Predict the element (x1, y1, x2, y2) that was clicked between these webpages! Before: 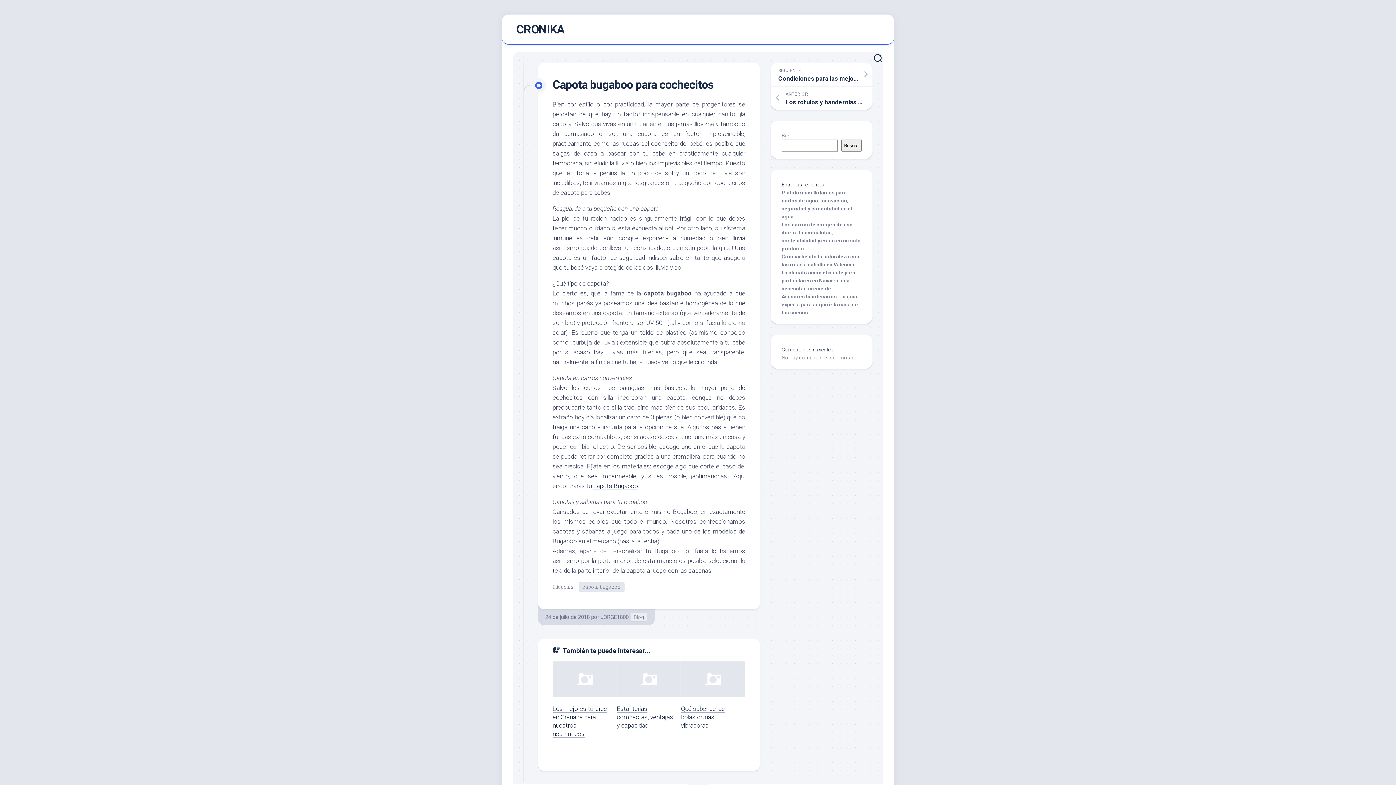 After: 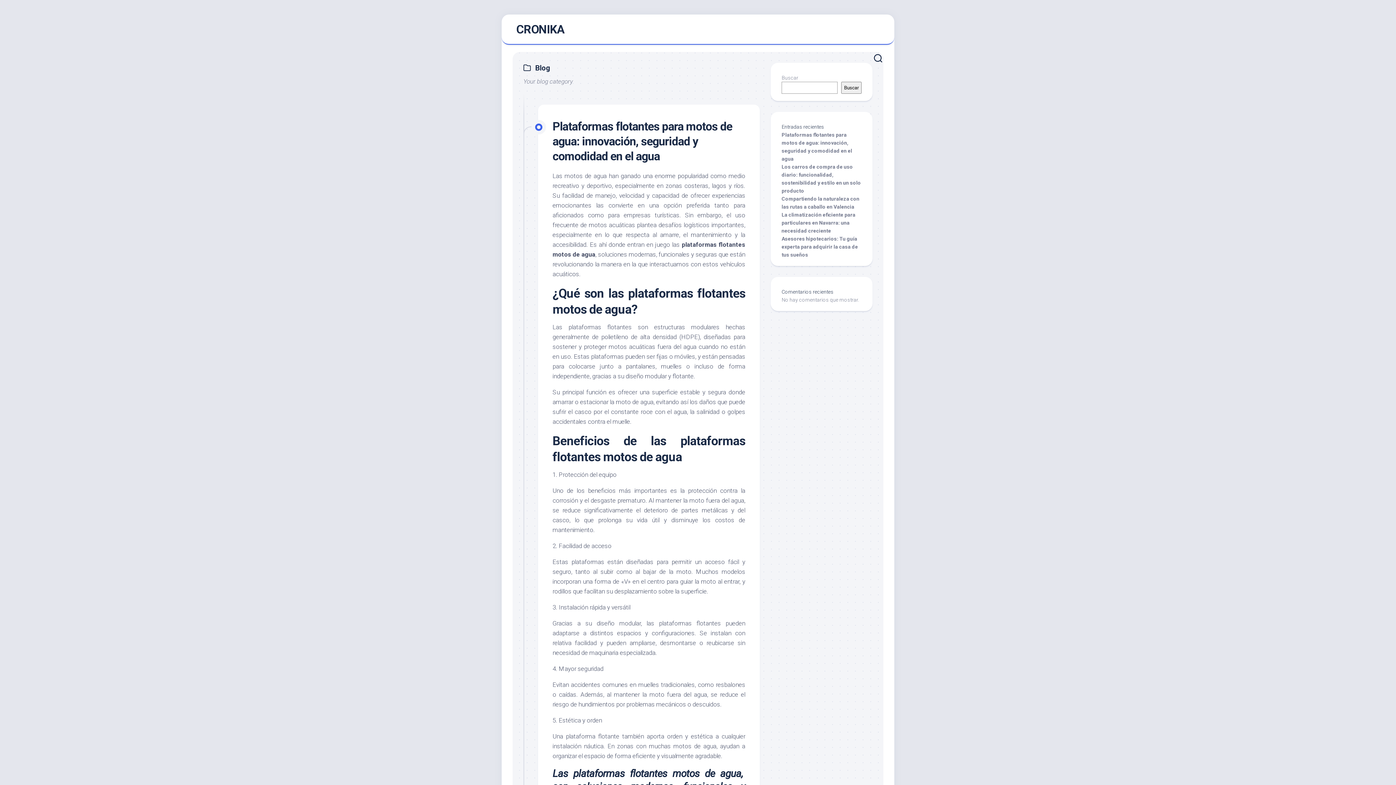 Action: label: Blog bbox: (631, 613, 646, 621)